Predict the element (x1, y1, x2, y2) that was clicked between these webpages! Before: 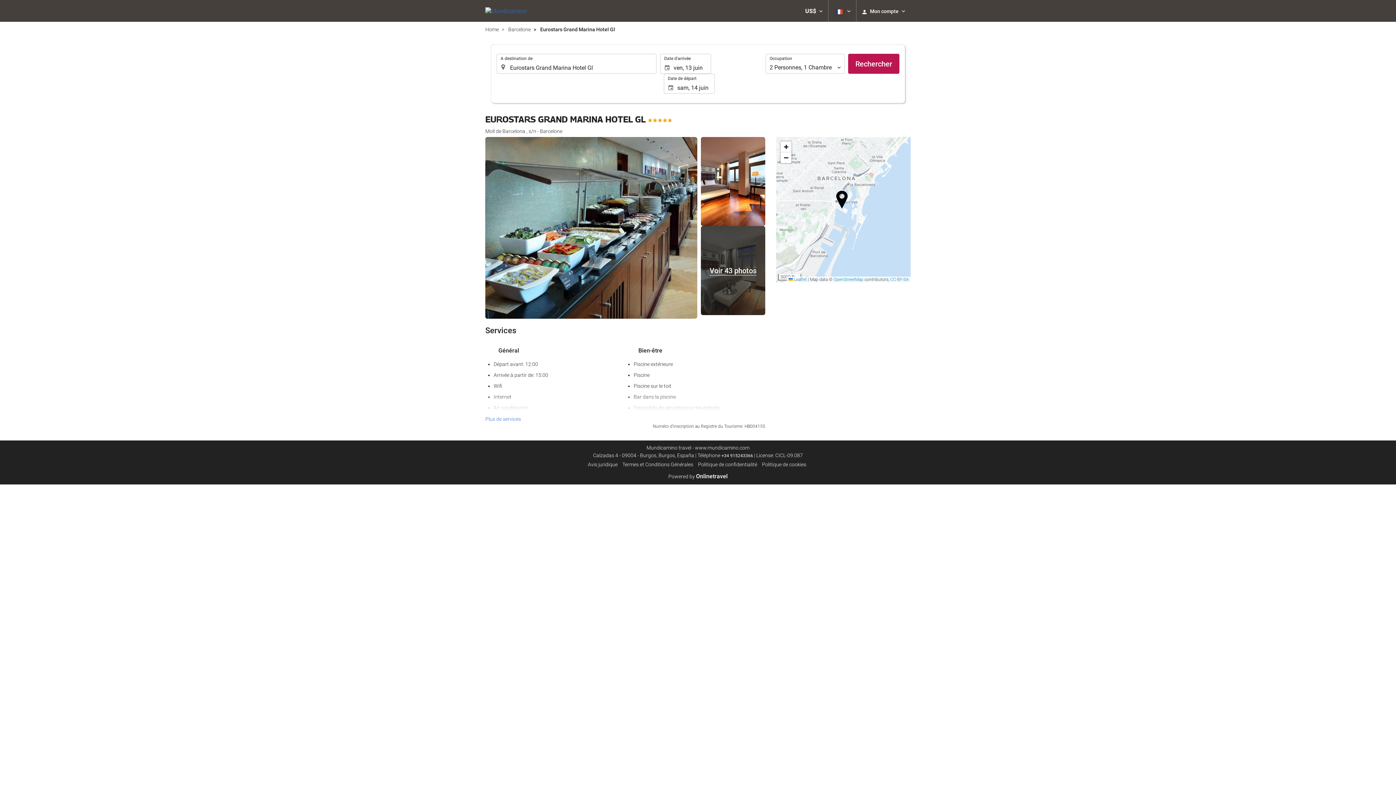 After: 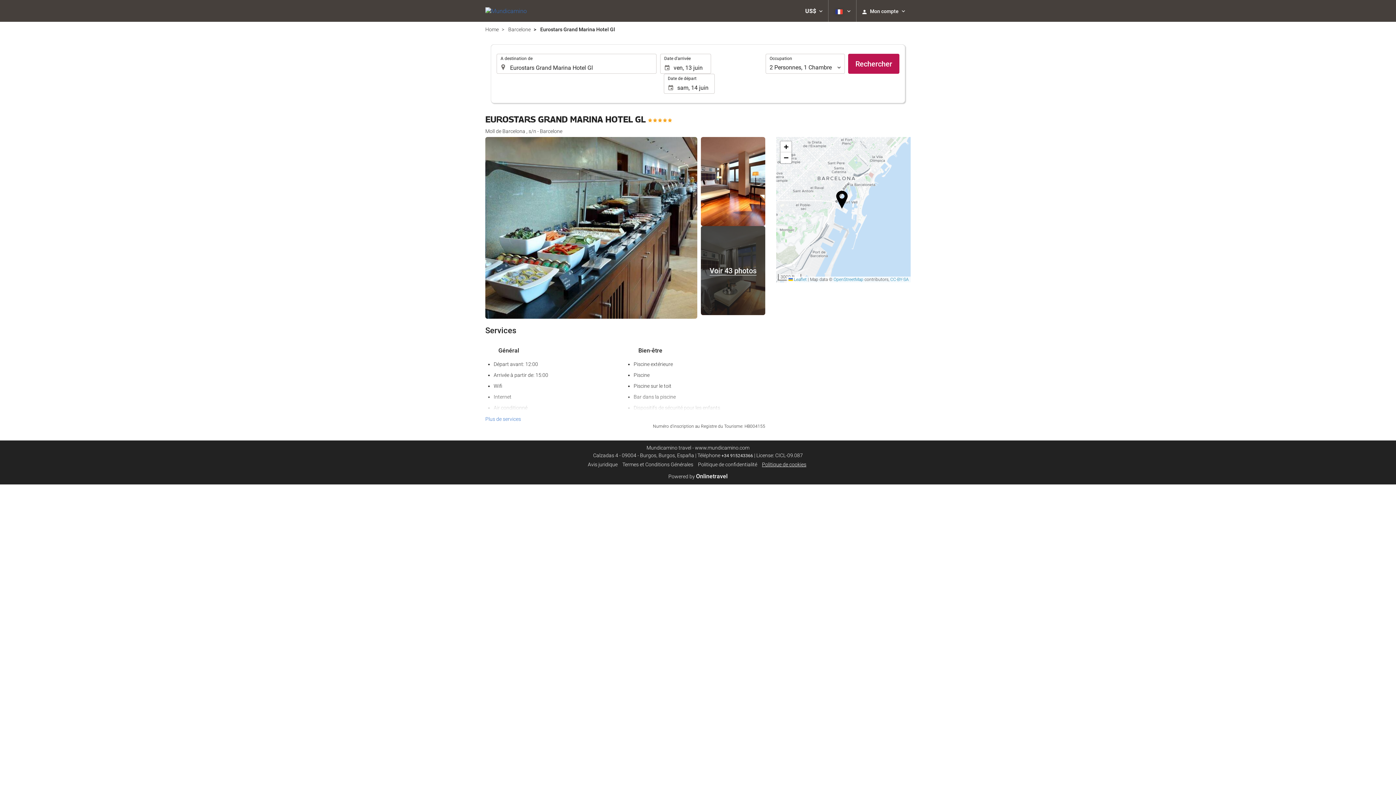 Action: label: Politique de cookies bbox: (762, 461, 806, 467)